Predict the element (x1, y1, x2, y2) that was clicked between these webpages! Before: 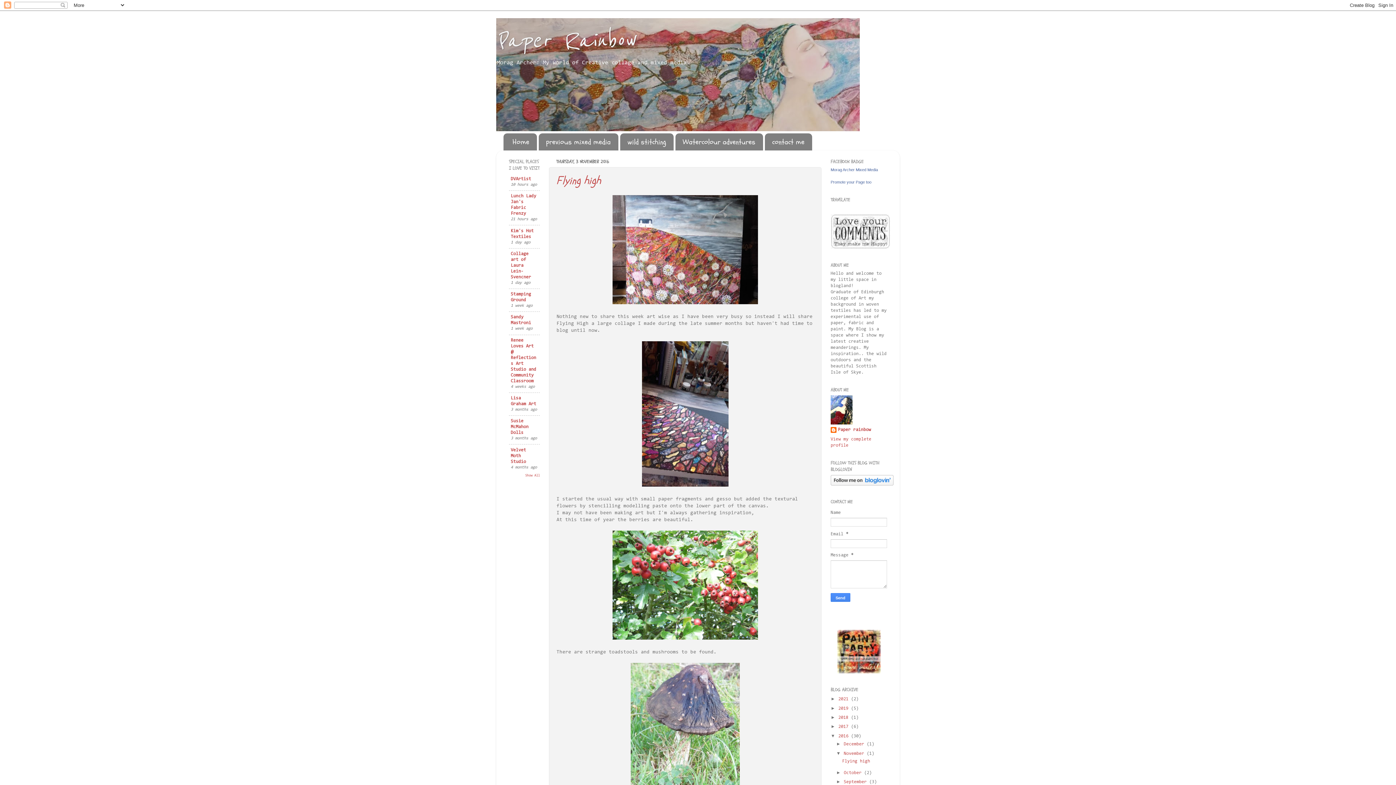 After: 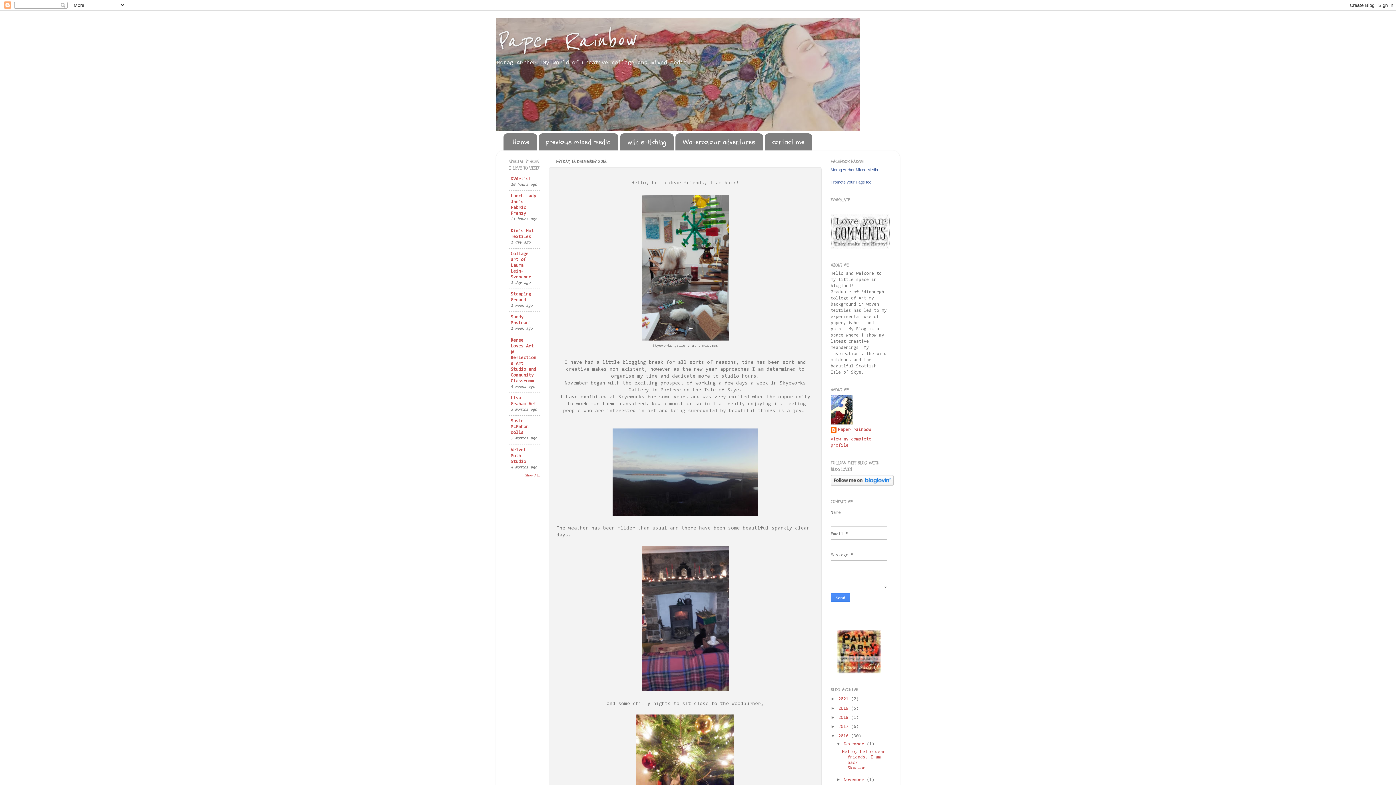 Action: bbox: (844, 742, 866, 746) label: December 